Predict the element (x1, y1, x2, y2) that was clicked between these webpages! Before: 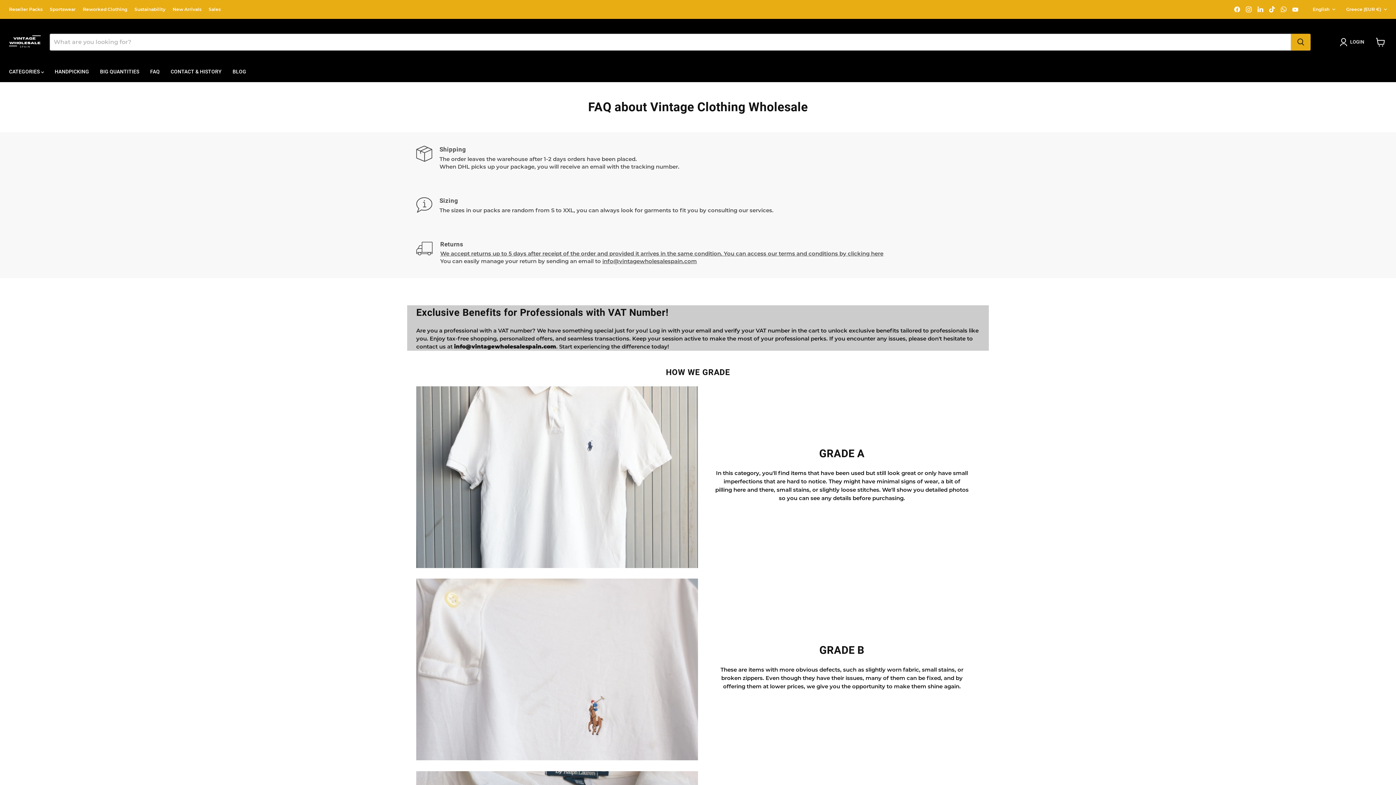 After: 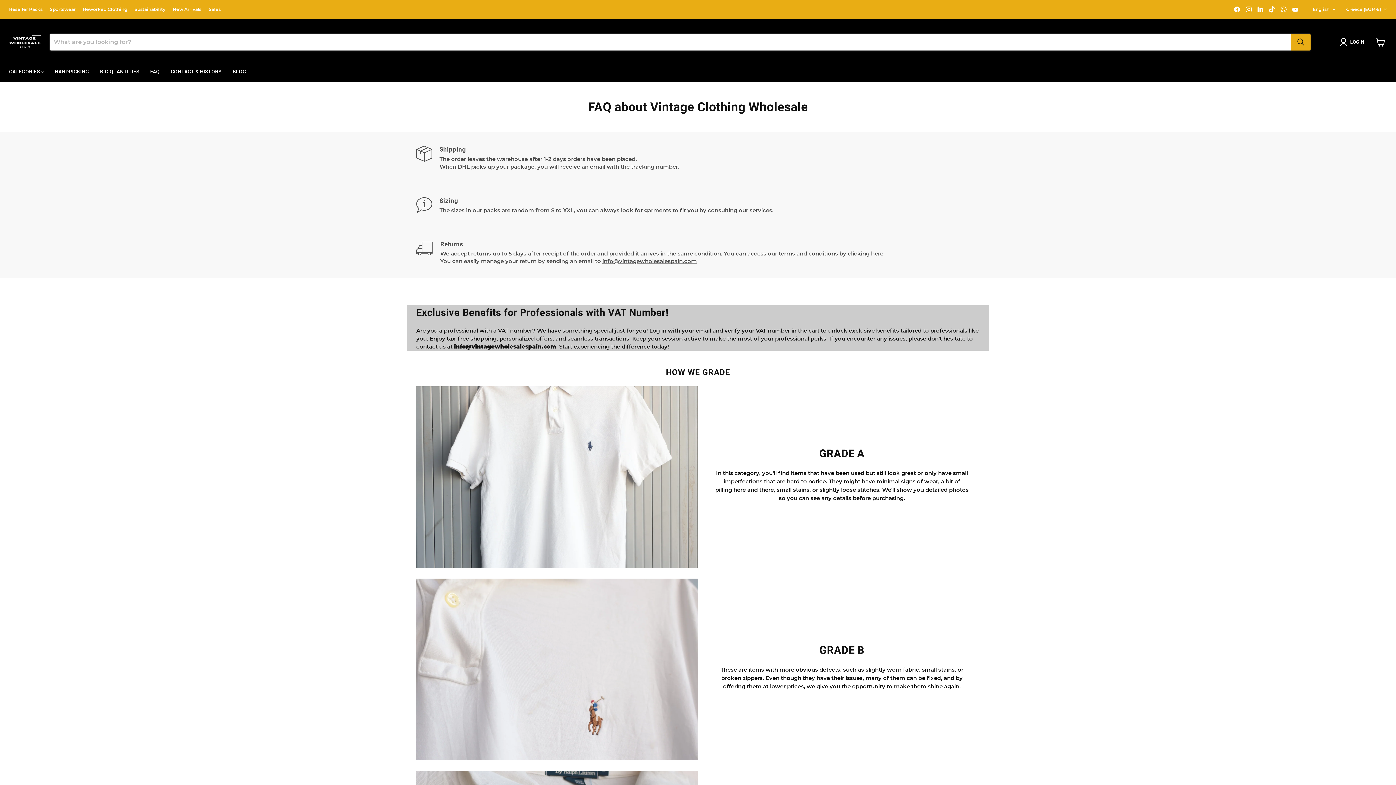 Action: bbox: (144, 64, 165, 79) label: FAQ